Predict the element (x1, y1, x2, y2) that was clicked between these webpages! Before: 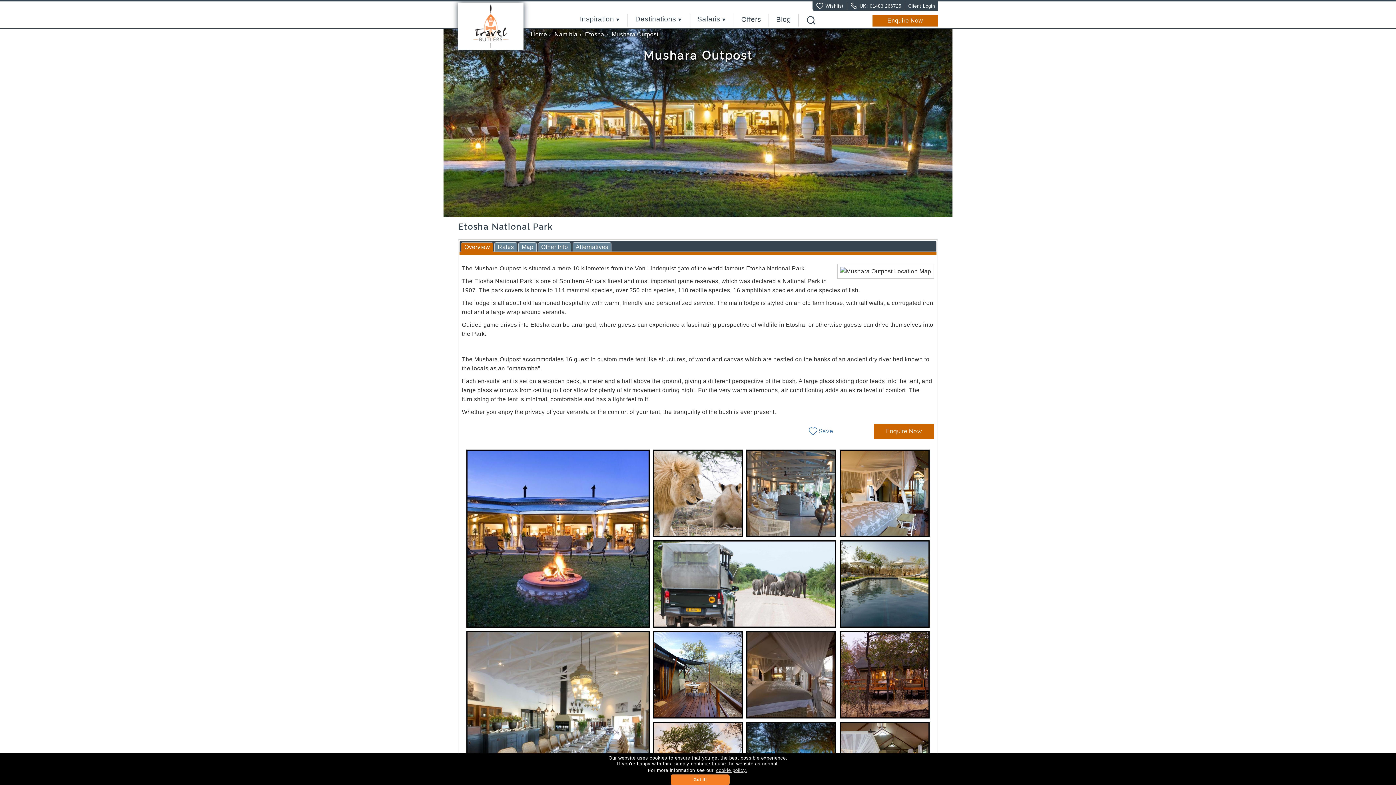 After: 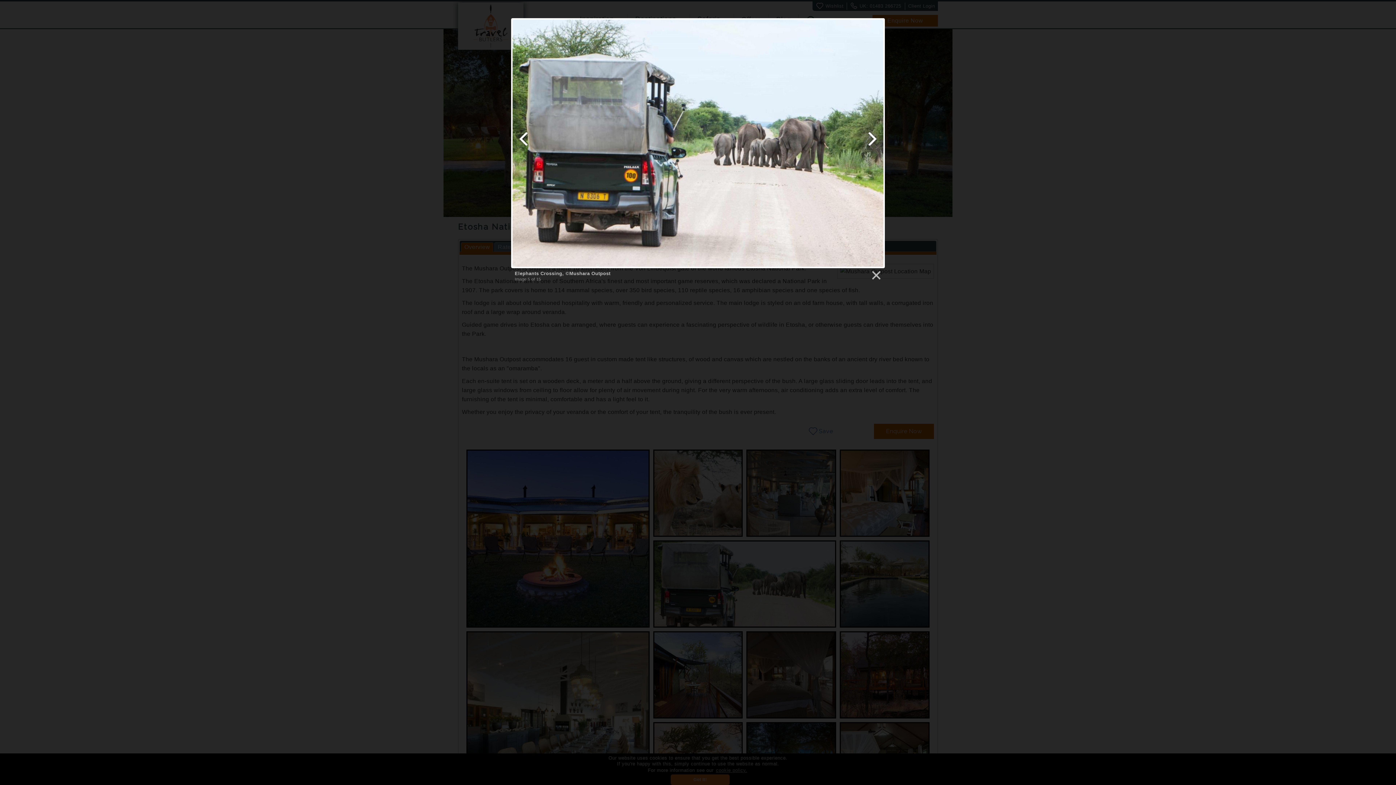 Action: bbox: (653, 540, 836, 628)